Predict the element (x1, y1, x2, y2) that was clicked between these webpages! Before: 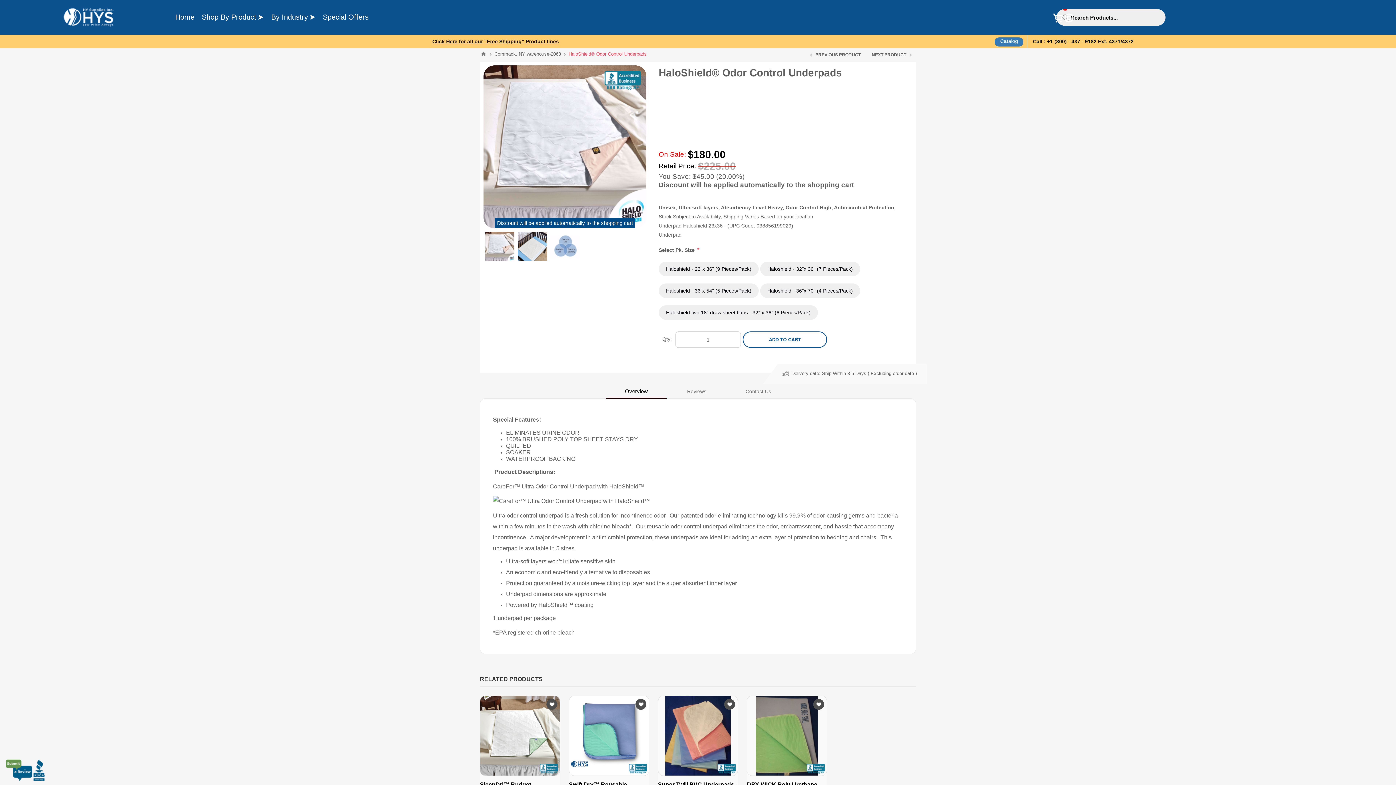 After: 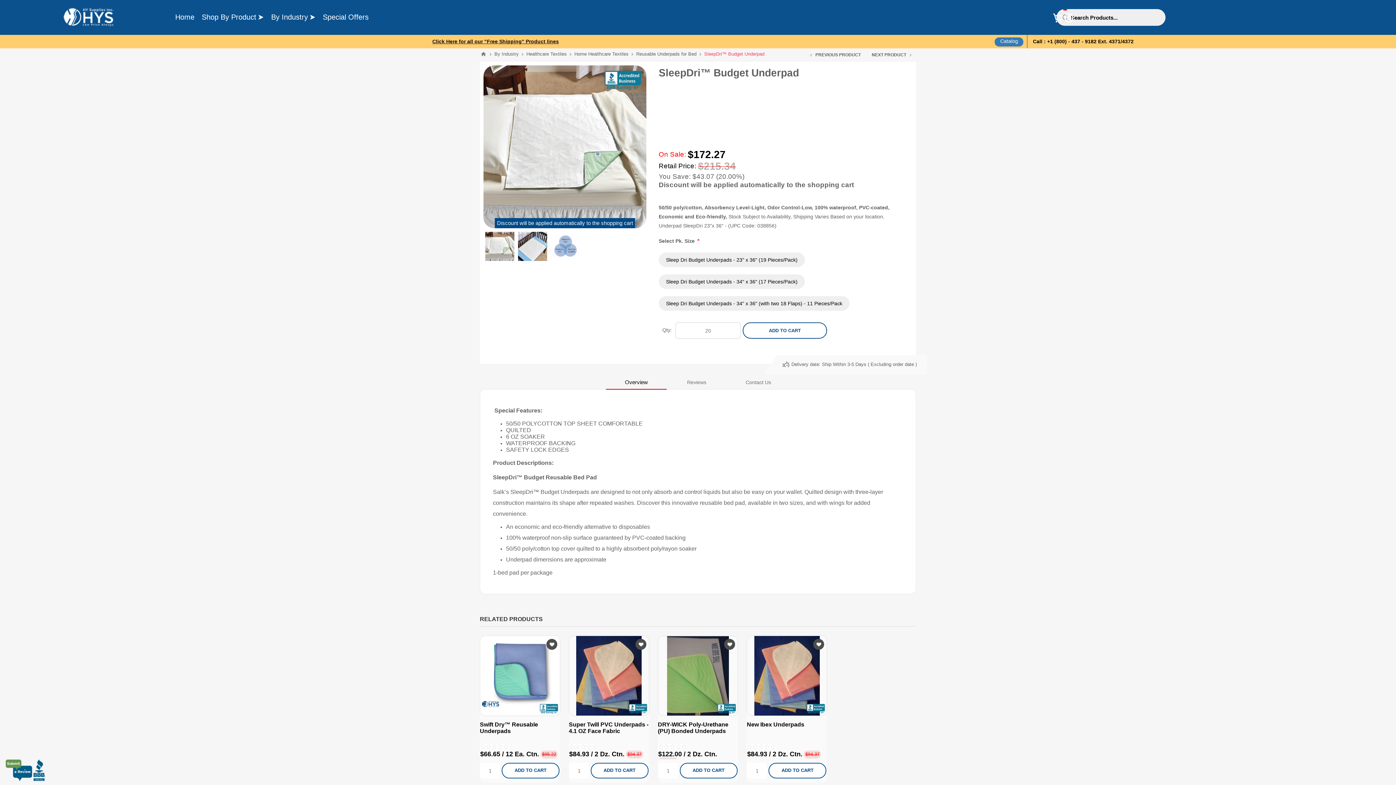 Action: bbox: (480, 696, 559, 775)